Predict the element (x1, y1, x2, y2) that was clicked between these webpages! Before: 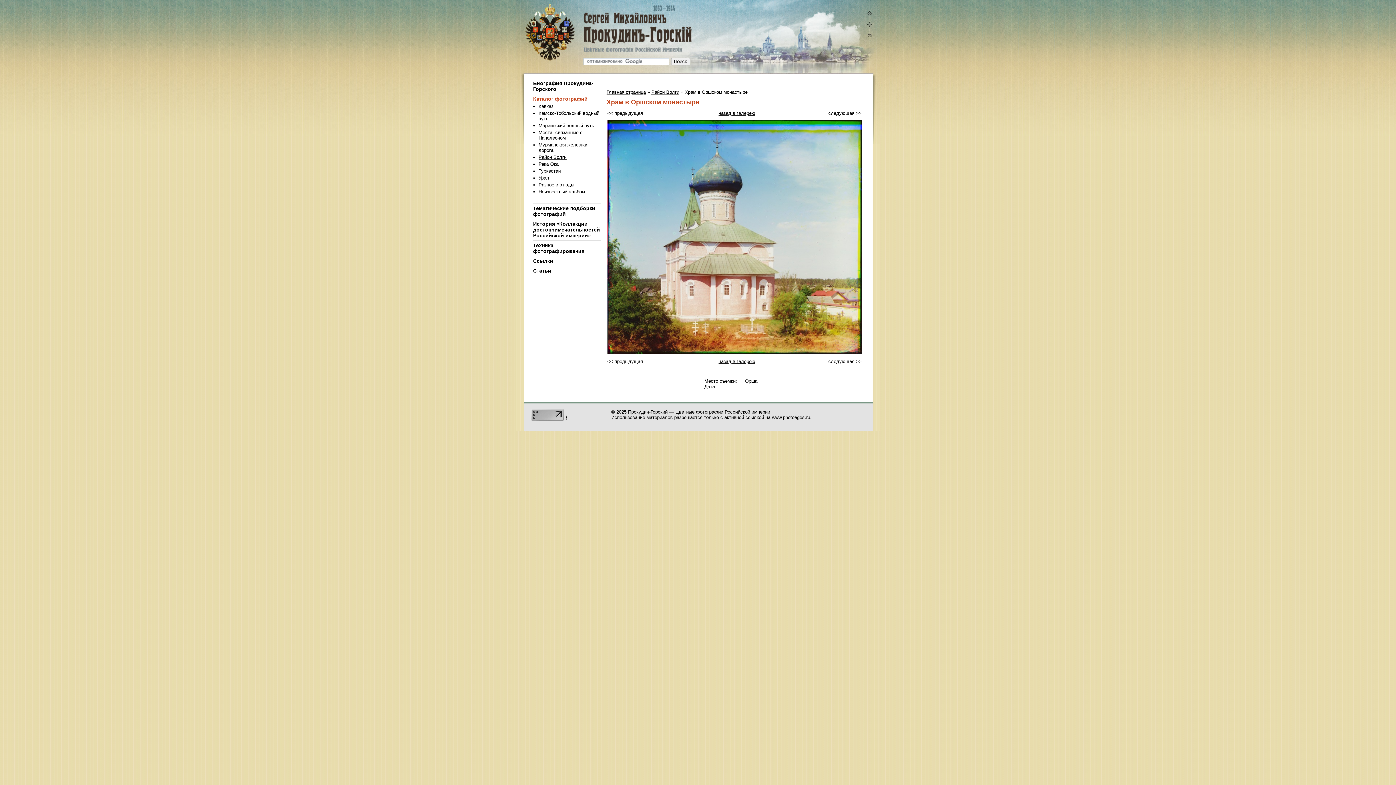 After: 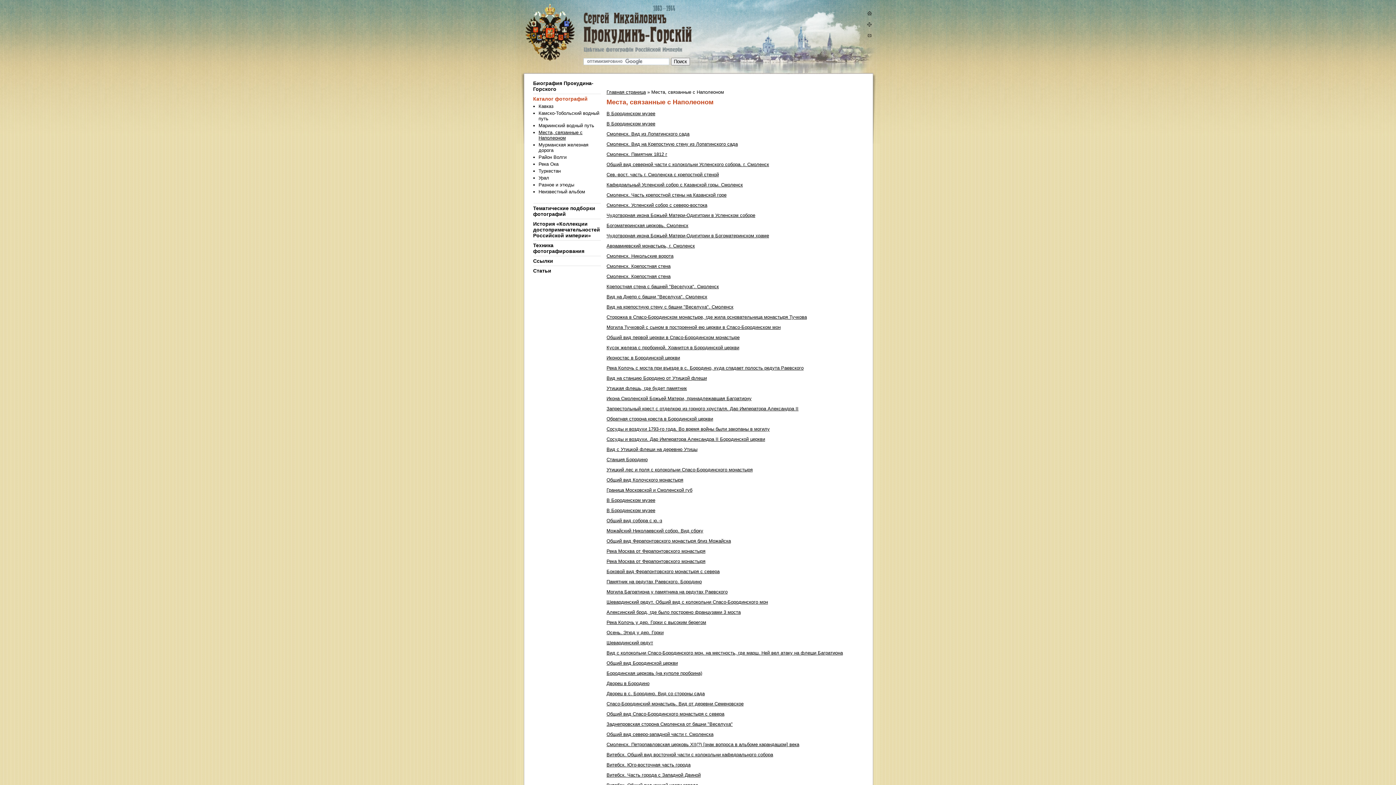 Action: bbox: (538, 129, 600, 142) label: Места, связанные с Наполеоном